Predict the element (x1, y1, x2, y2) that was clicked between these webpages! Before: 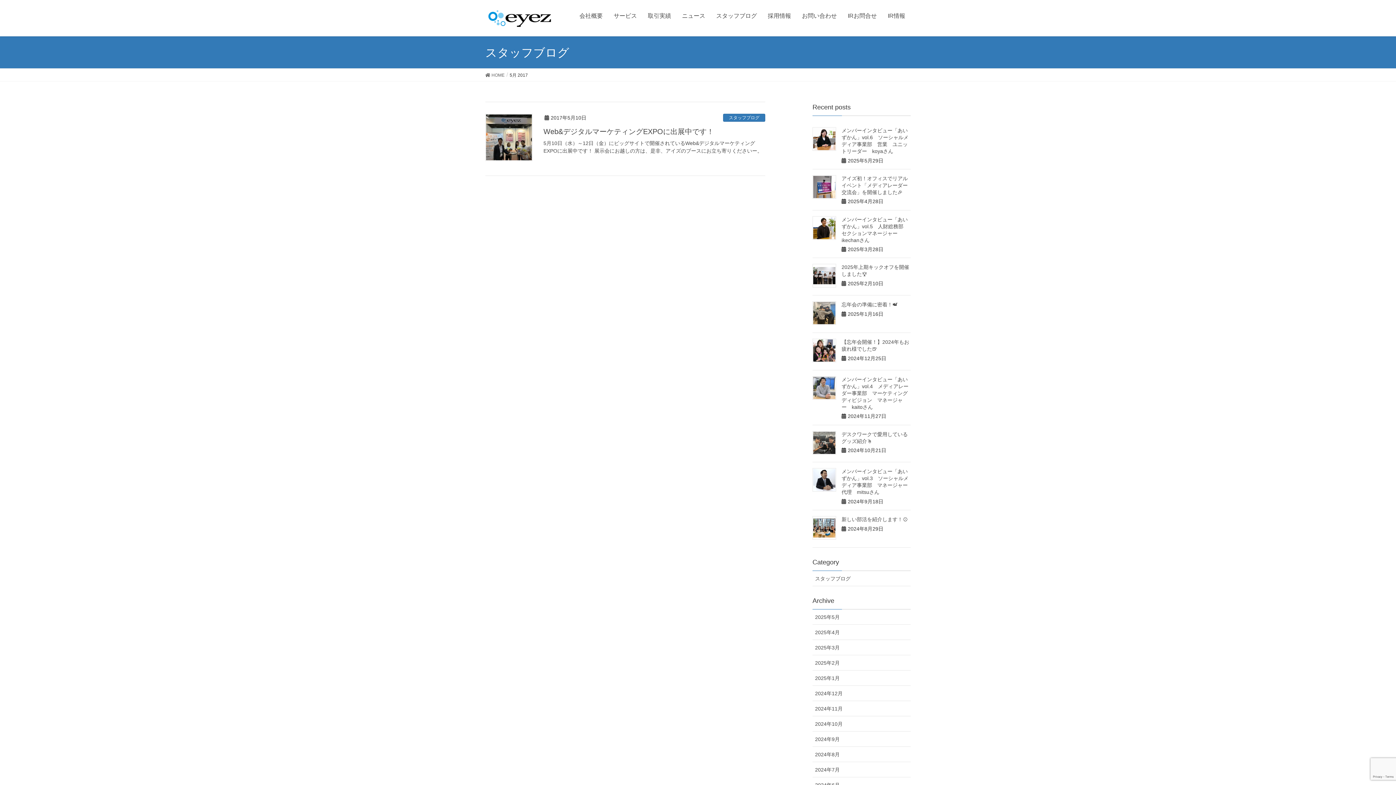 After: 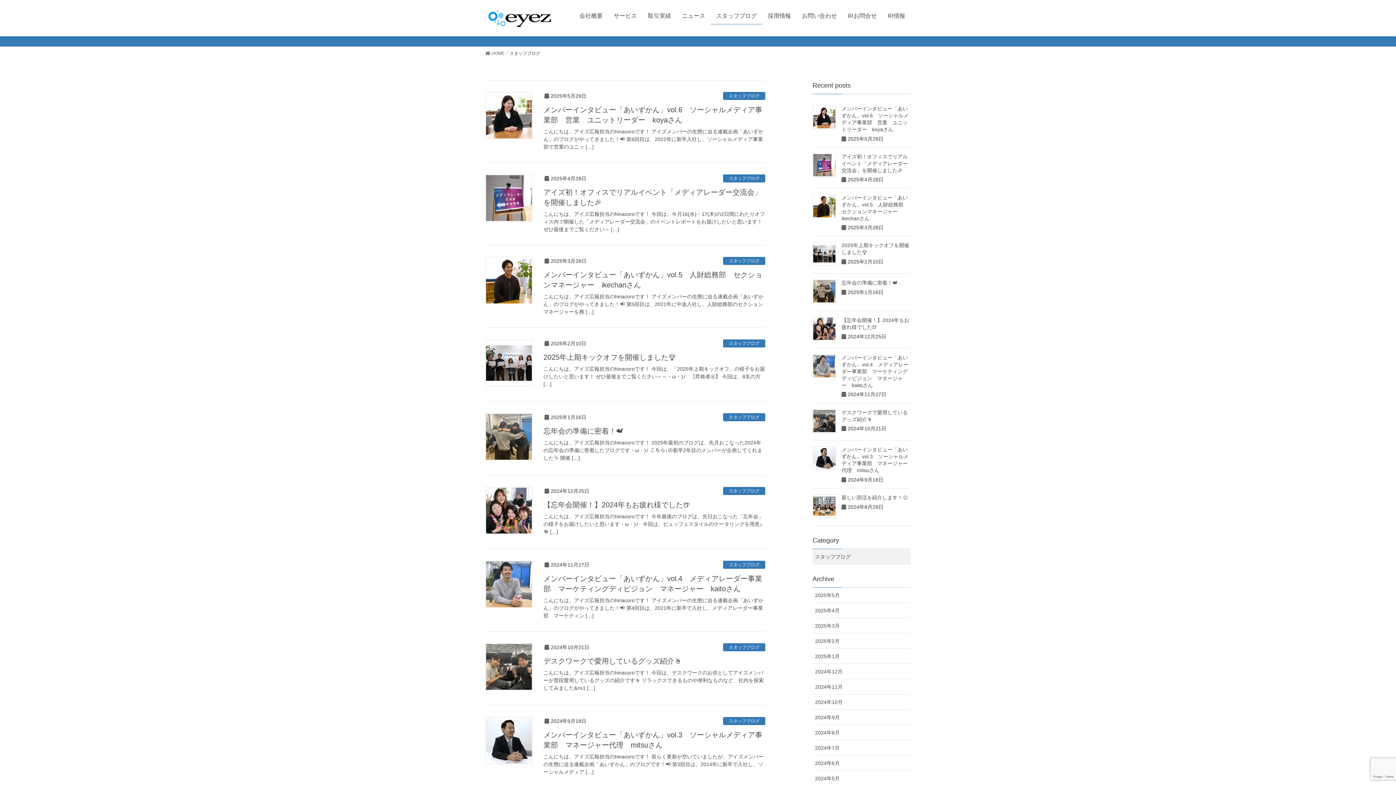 Action: bbox: (710, 7, 762, 24) label: スタッフブログ